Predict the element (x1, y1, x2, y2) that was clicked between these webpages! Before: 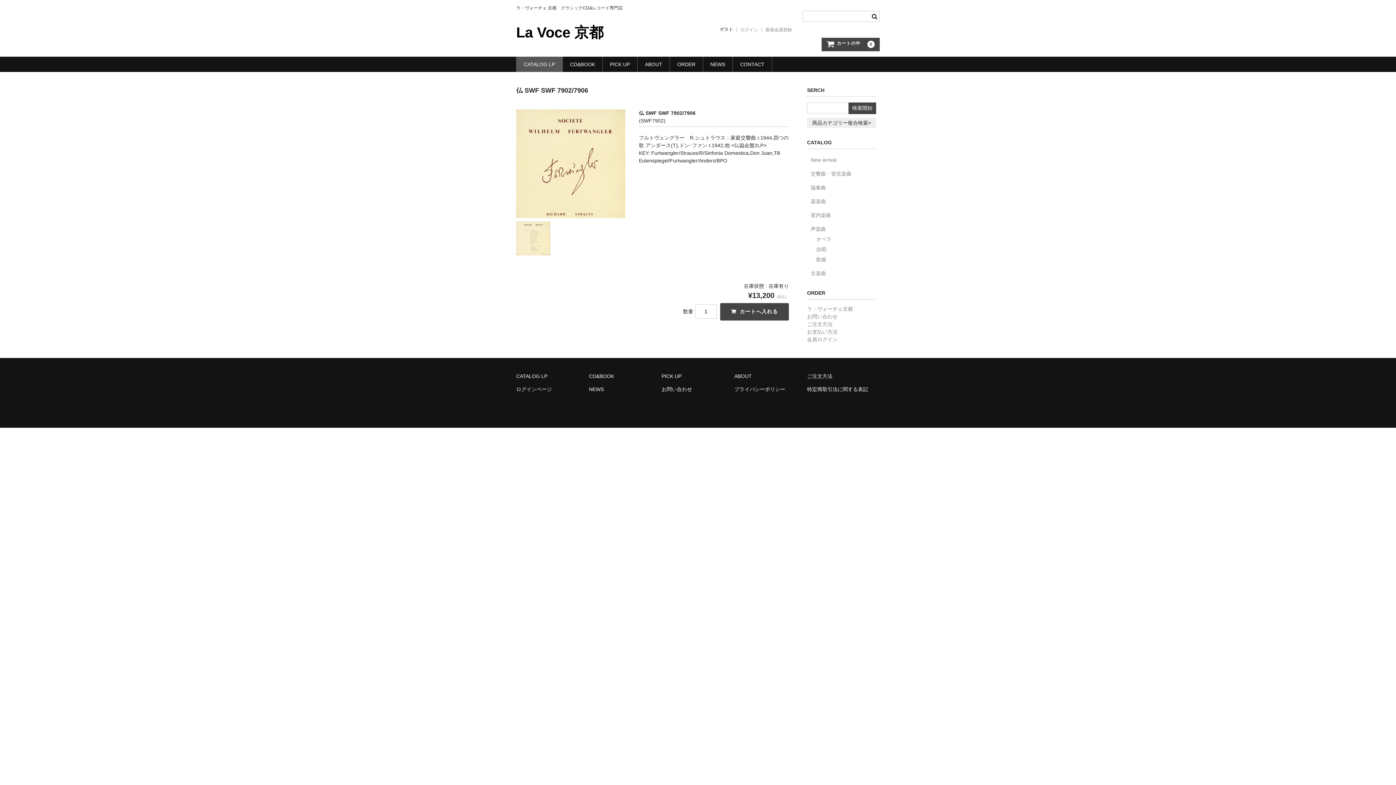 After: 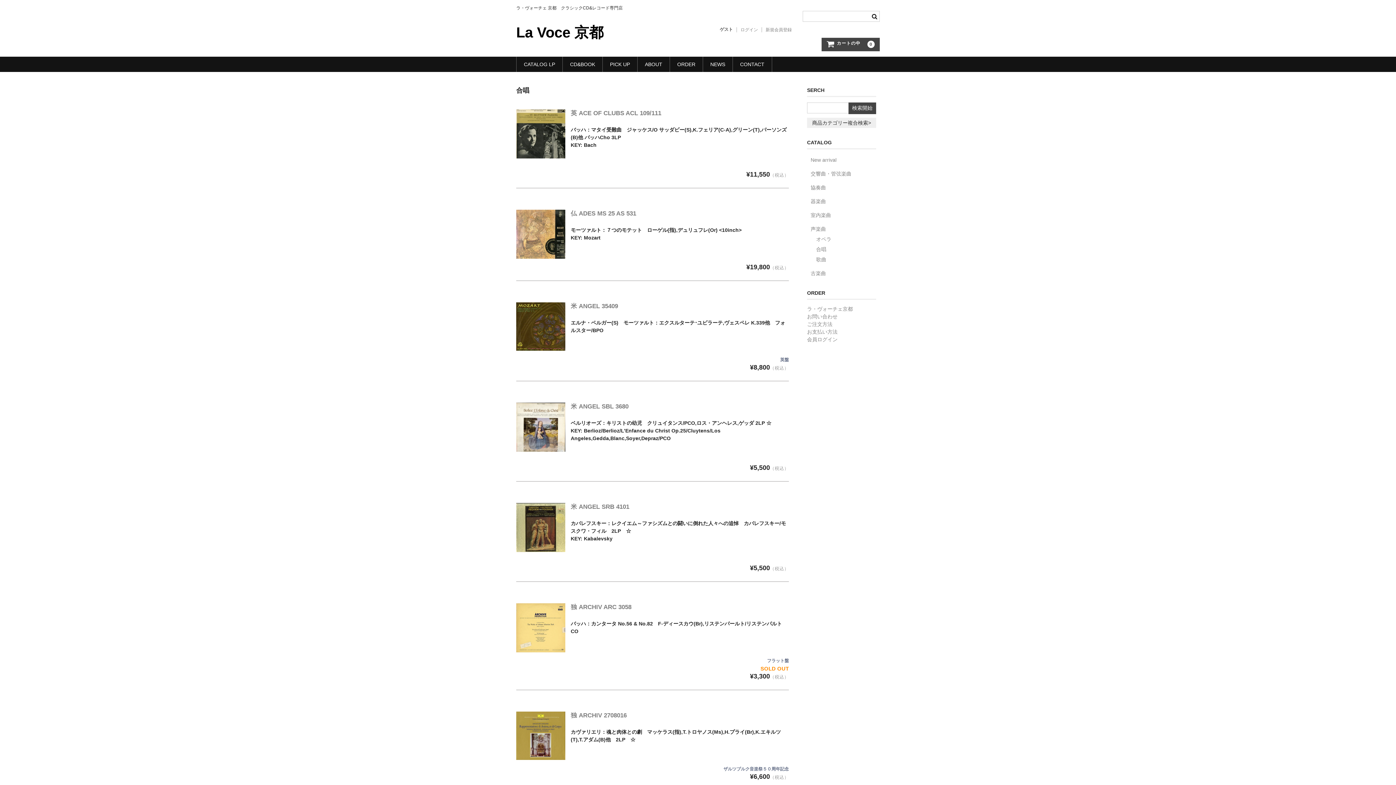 Action: bbox: (816, 244, 878, 254) label: 合唱